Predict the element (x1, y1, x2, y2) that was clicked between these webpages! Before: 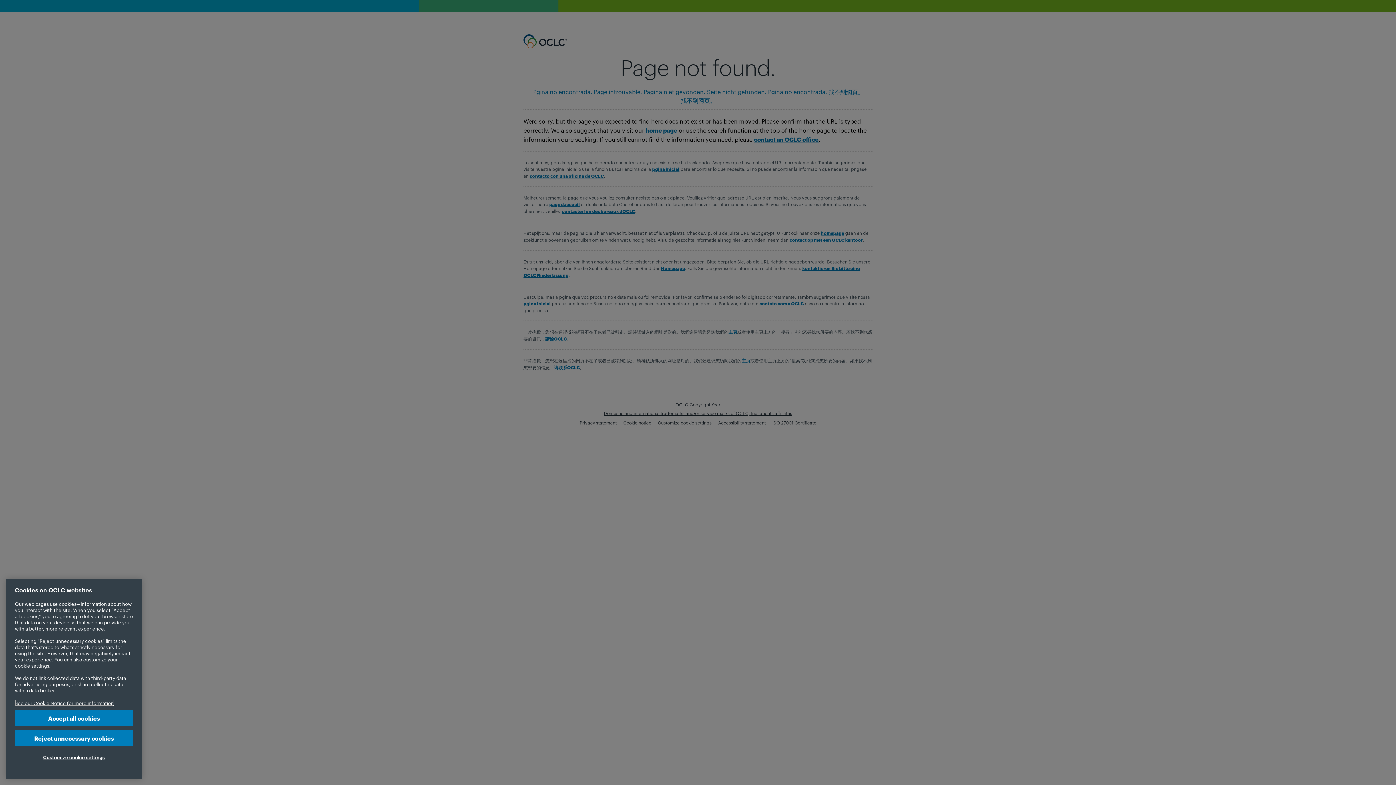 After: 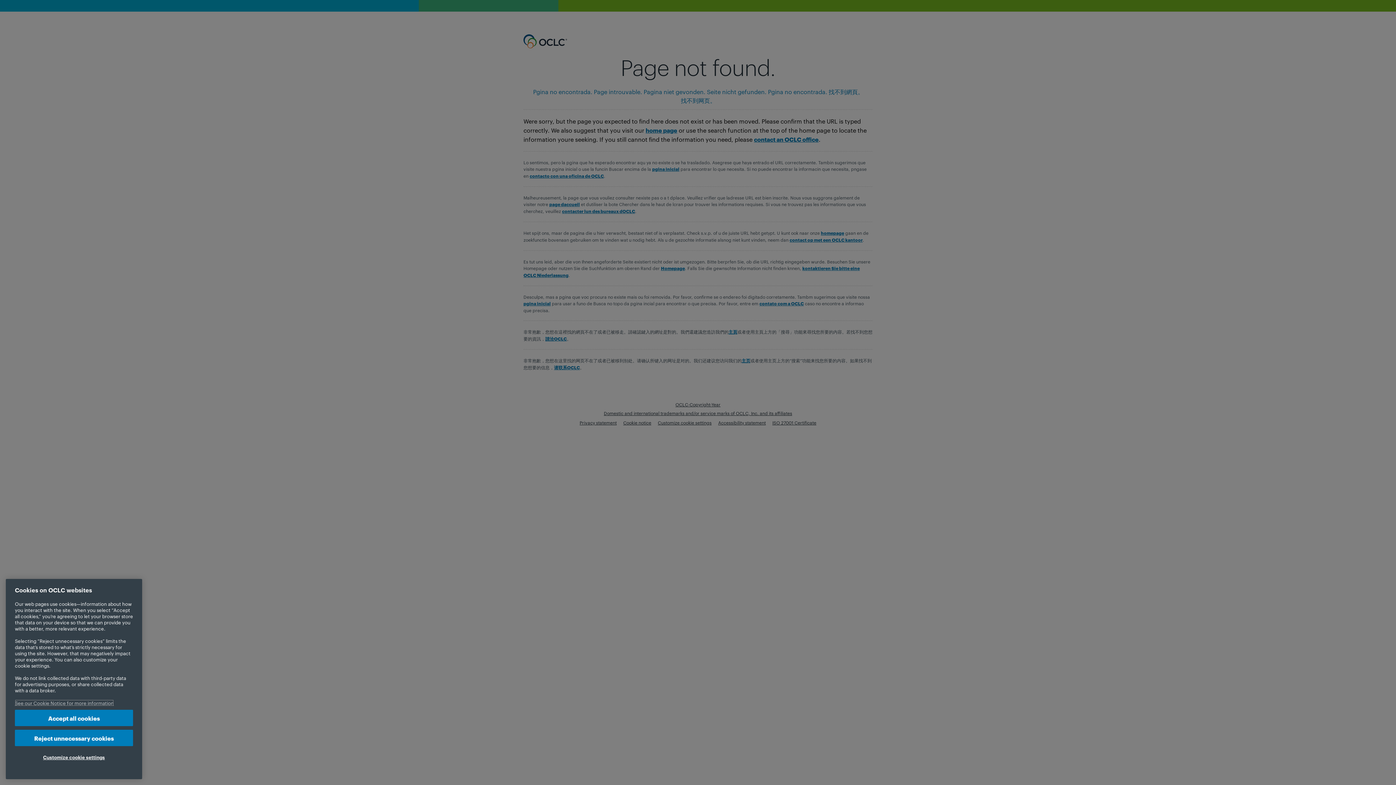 Action: label: More information about your privacy, opens in a new tab bbox: (14, 700, 113, 706)